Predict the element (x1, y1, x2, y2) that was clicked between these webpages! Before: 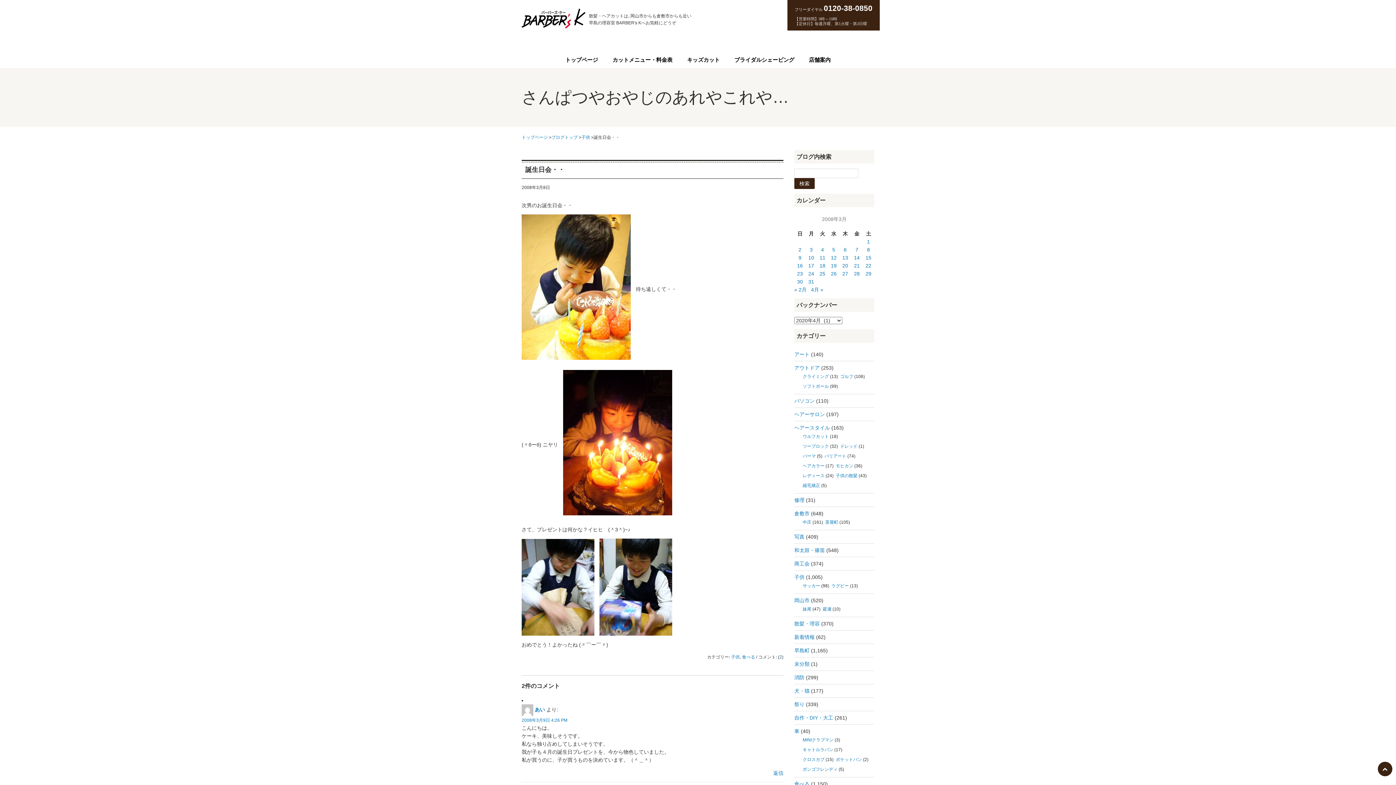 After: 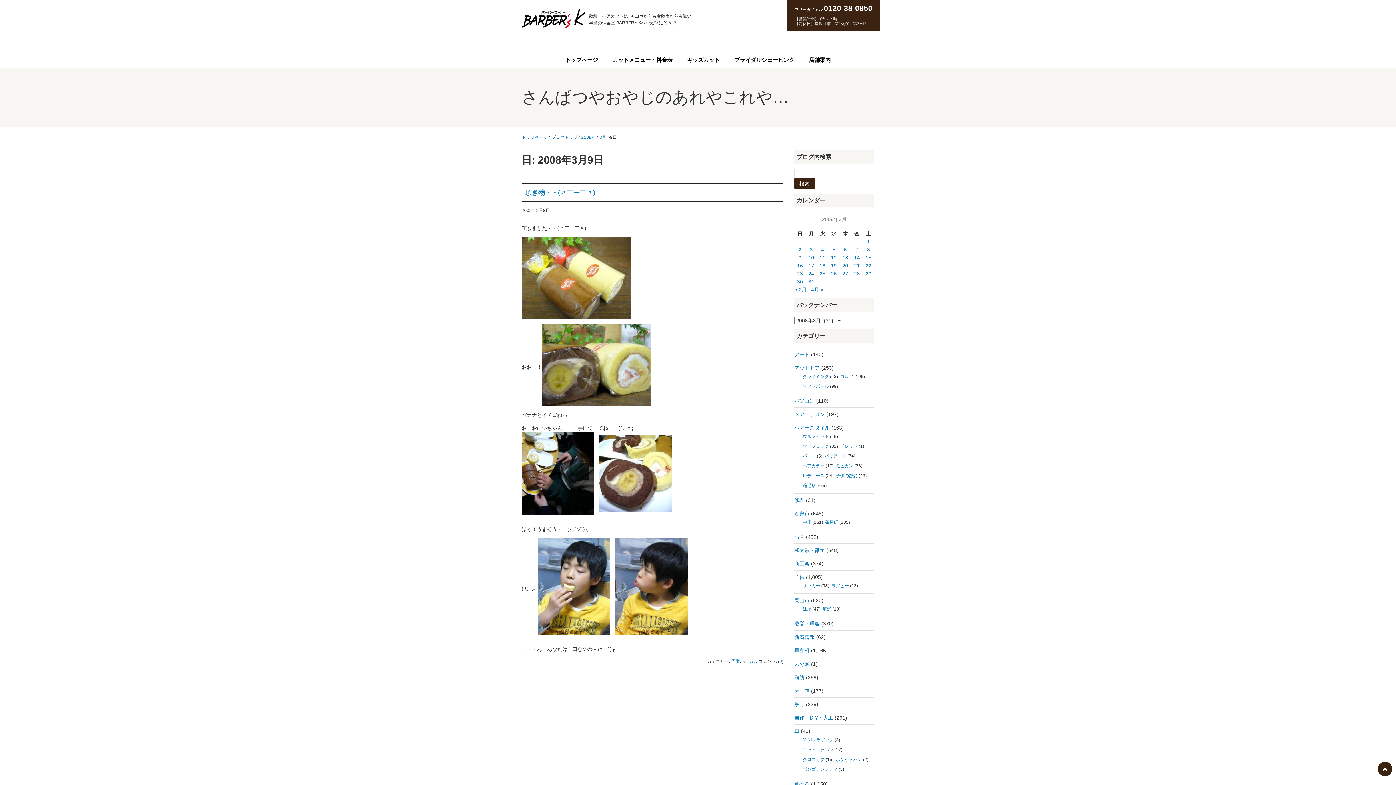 Action: label: 2008年3月9日 に投稿を公開 bbox: (798, 254, 801, 260)